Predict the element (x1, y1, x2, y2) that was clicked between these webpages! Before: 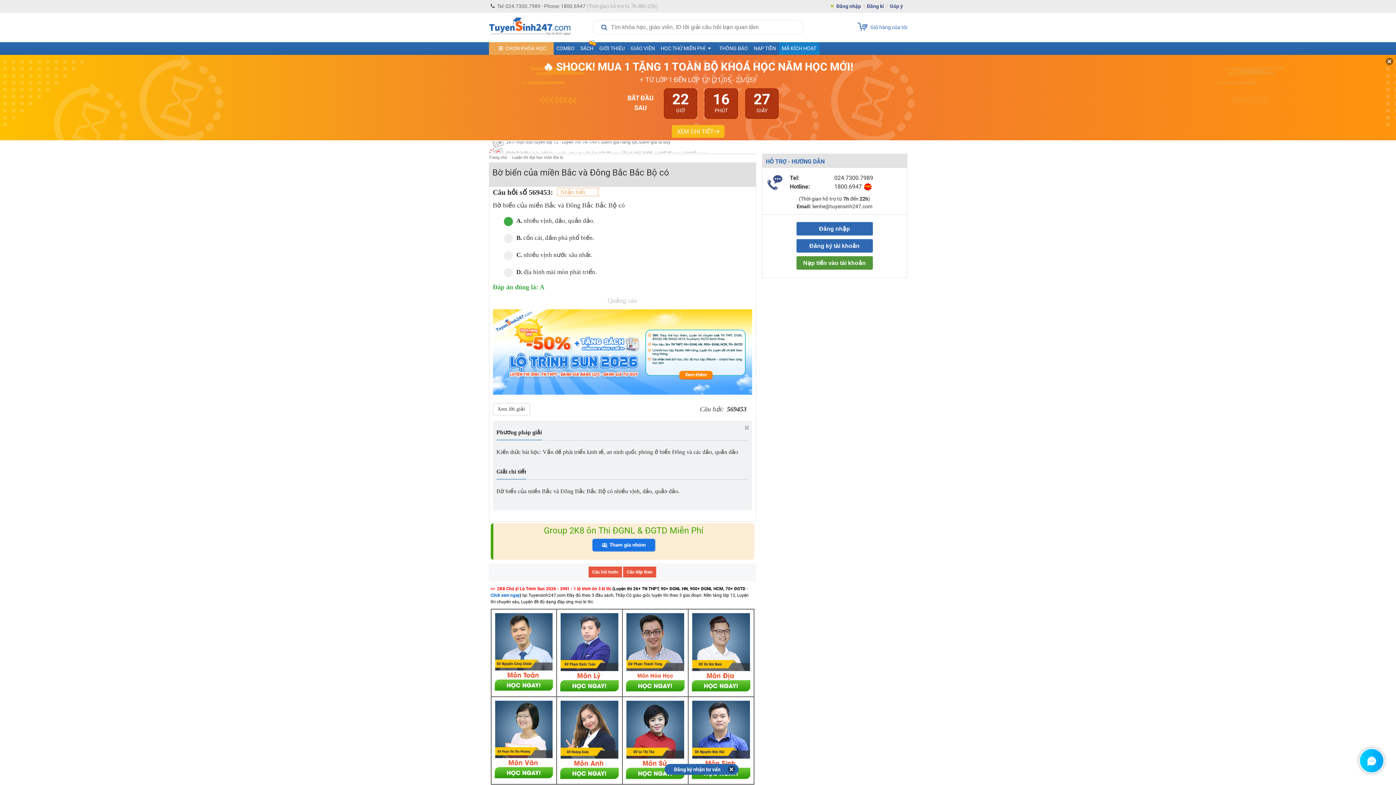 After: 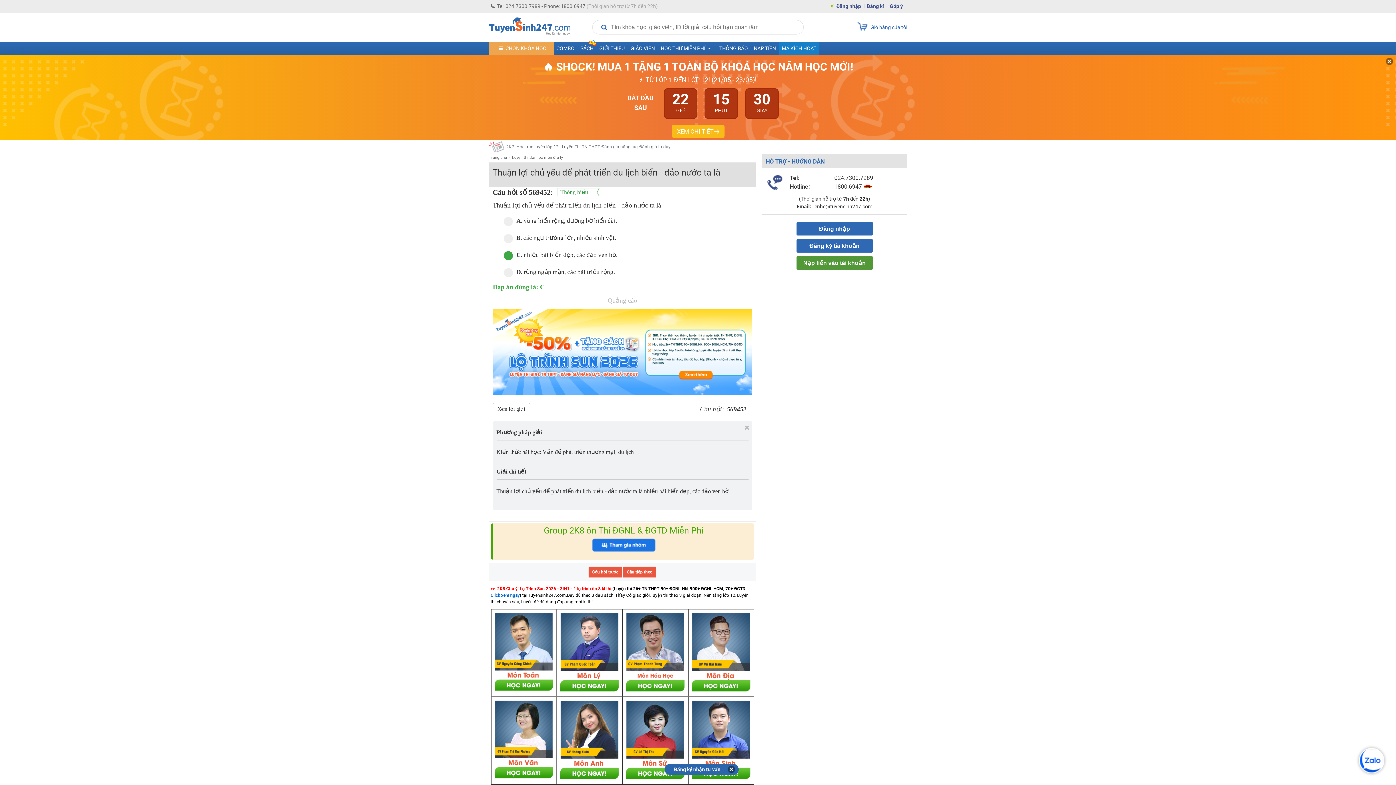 Action: label: Câu hỏi trước bbox: (588, 567, 622, 577)